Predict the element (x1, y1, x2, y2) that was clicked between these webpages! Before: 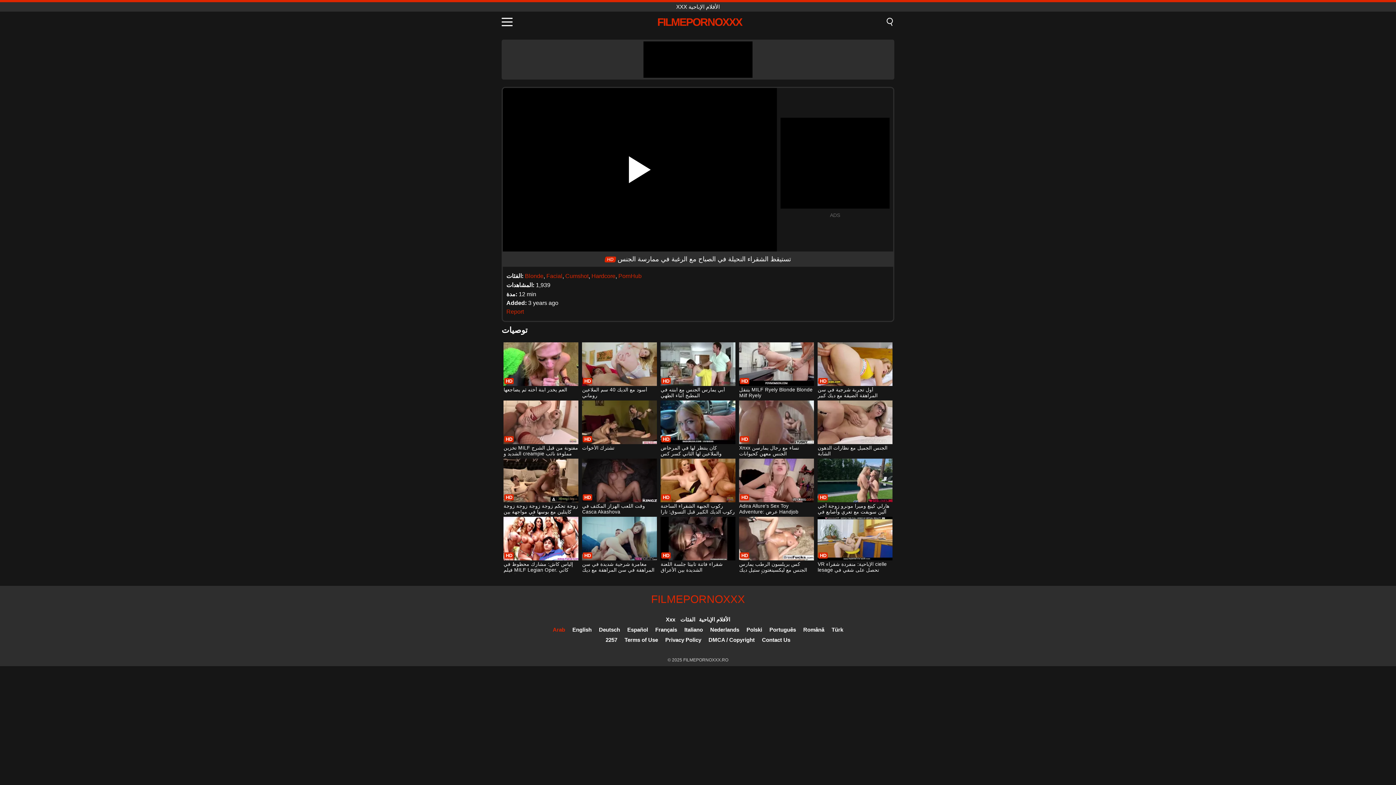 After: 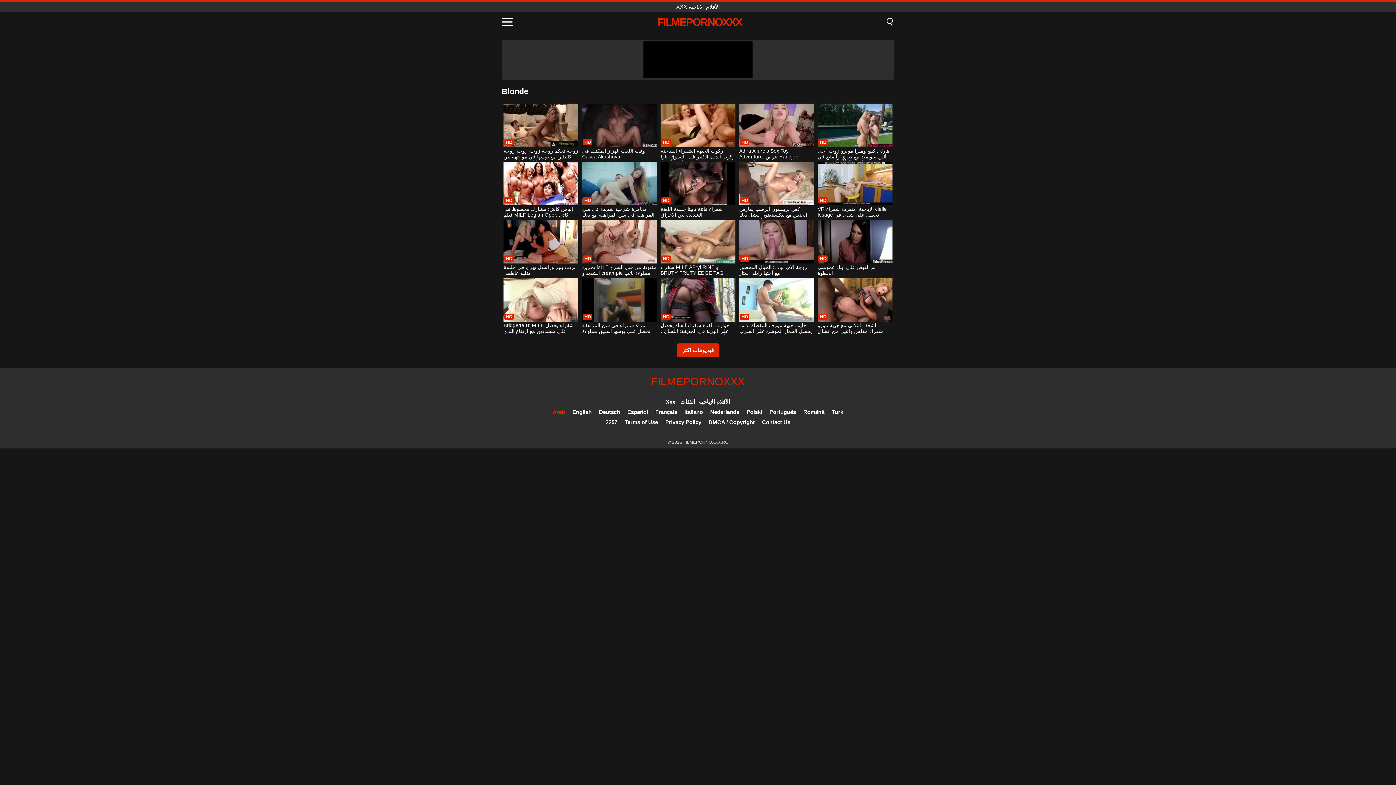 Action: bbox: (525, 273, 543, 279) label: Blonde